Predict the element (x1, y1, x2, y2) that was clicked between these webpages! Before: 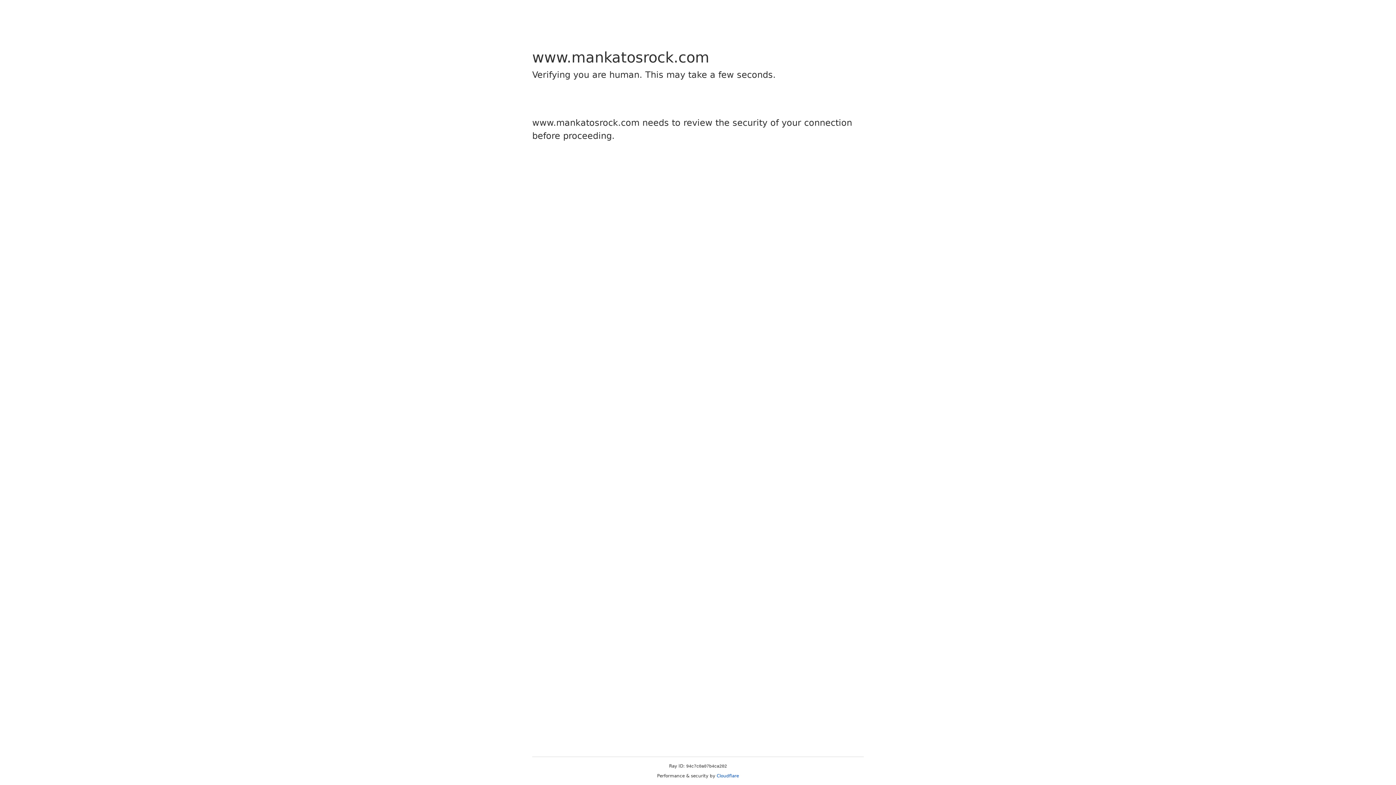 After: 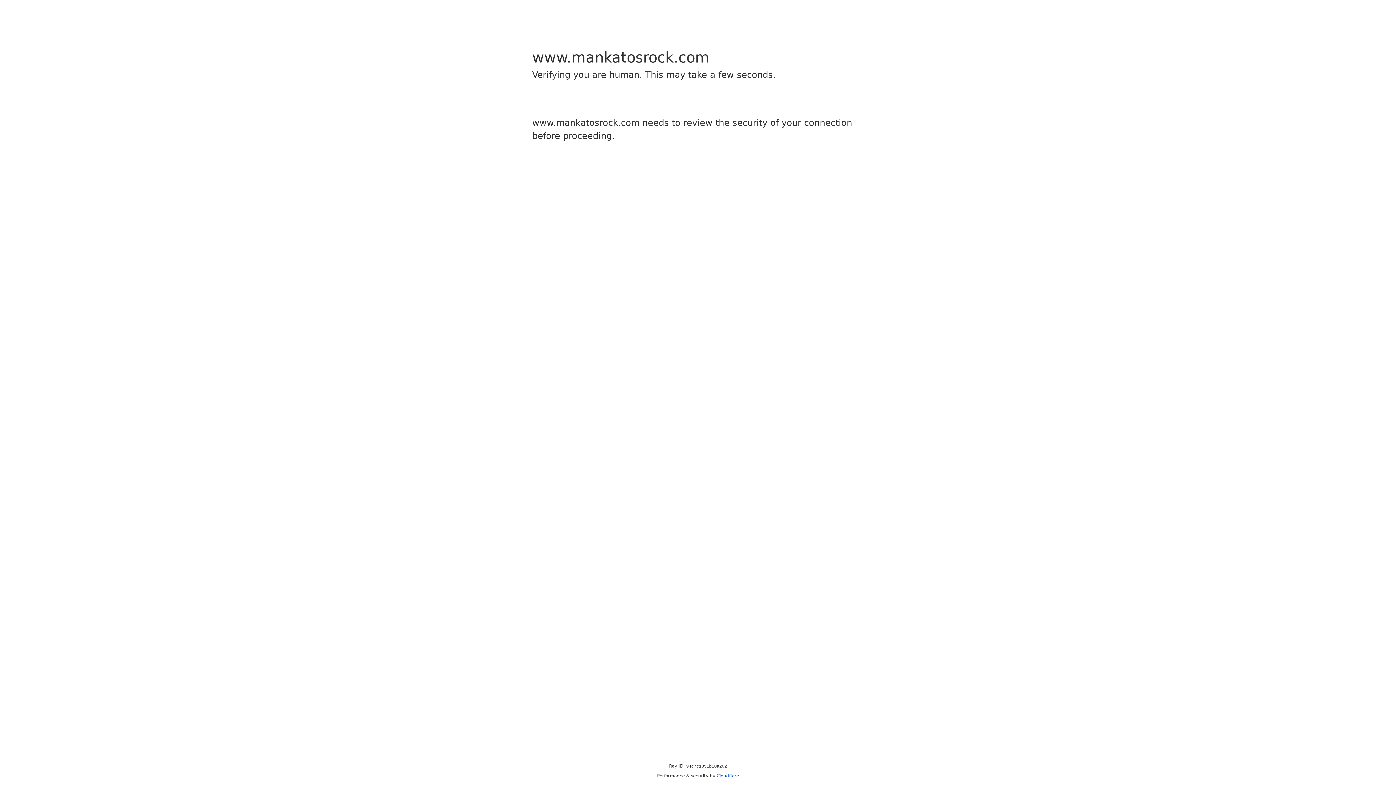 Action: label: Cloudflare bbox: (716, 773, 739, 778)